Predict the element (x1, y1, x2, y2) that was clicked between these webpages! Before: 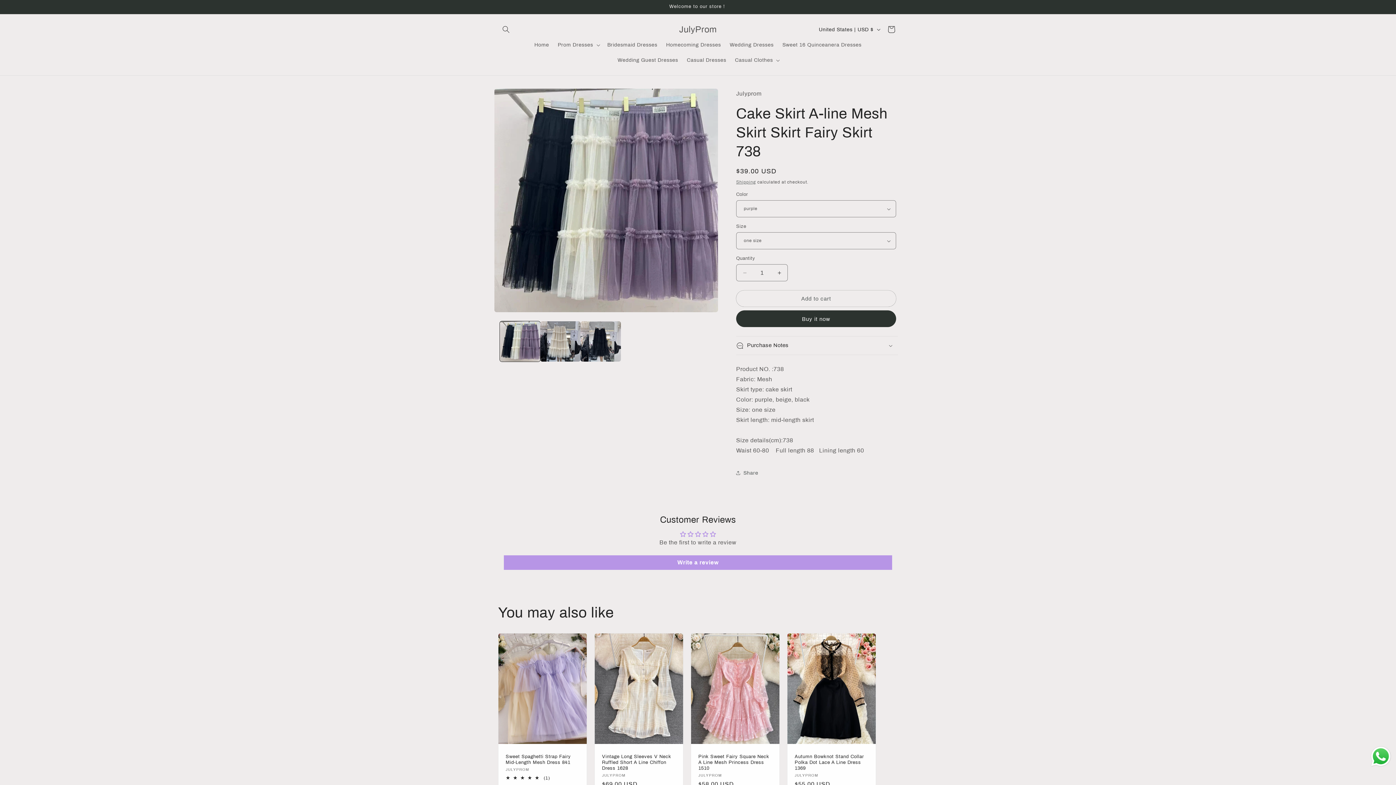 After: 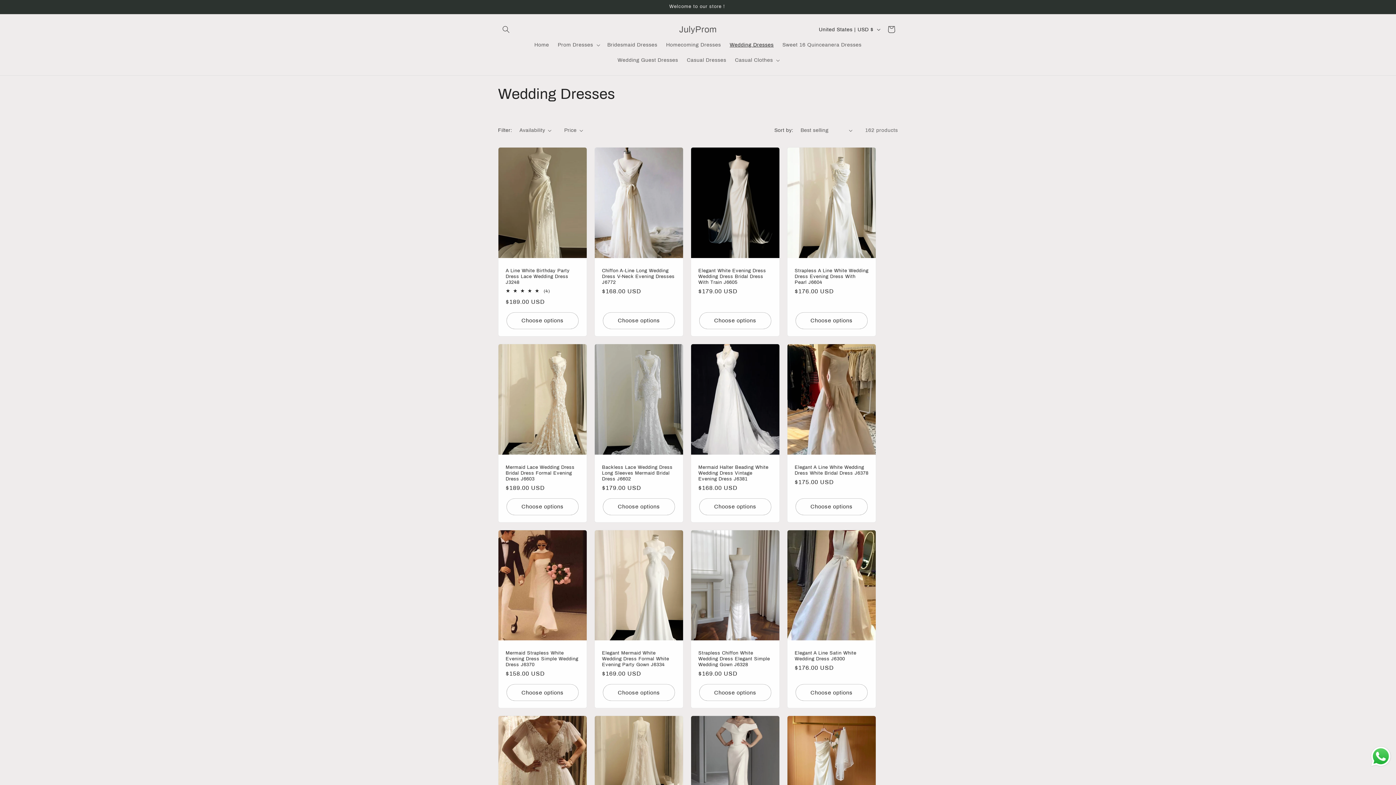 Action: bbox: (725, 37, 778, 52) label: Wedding Dresses